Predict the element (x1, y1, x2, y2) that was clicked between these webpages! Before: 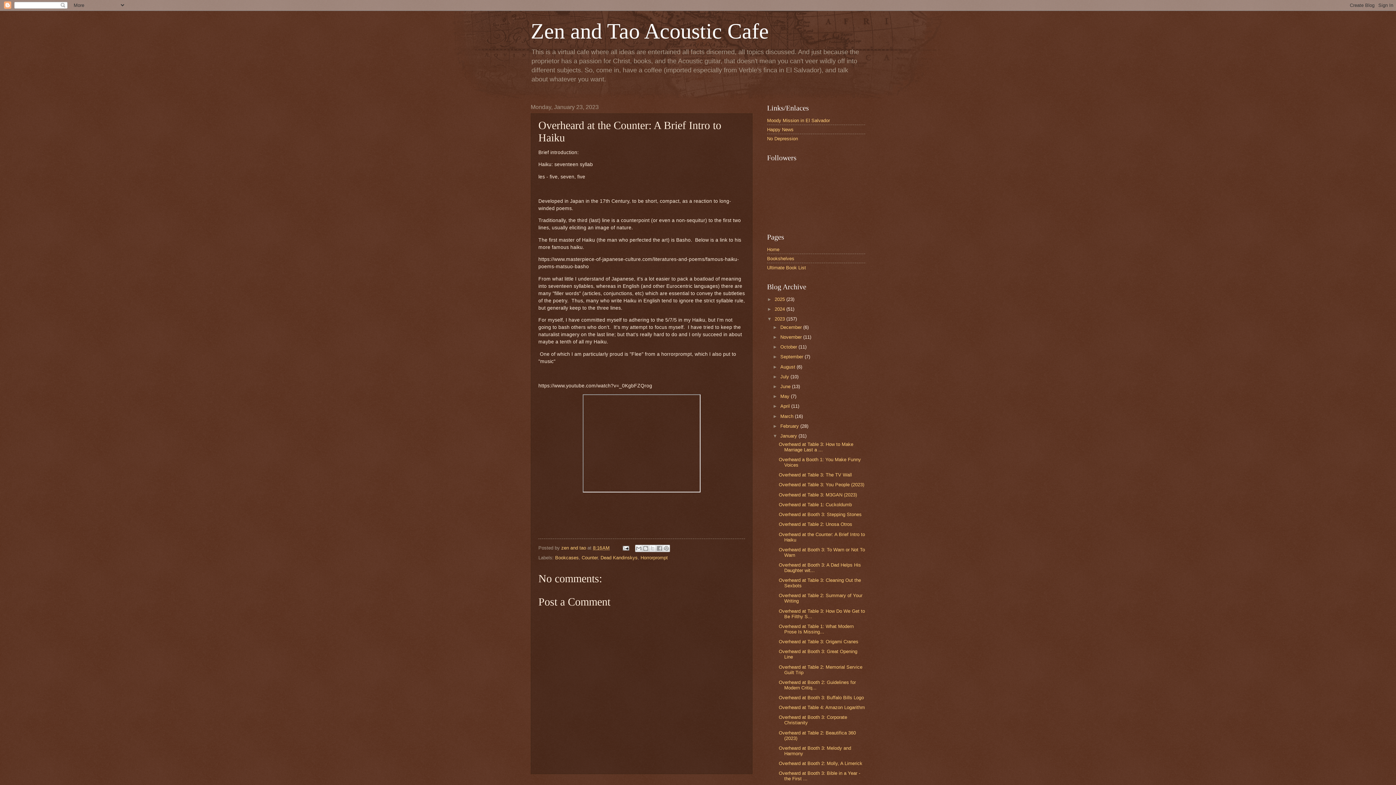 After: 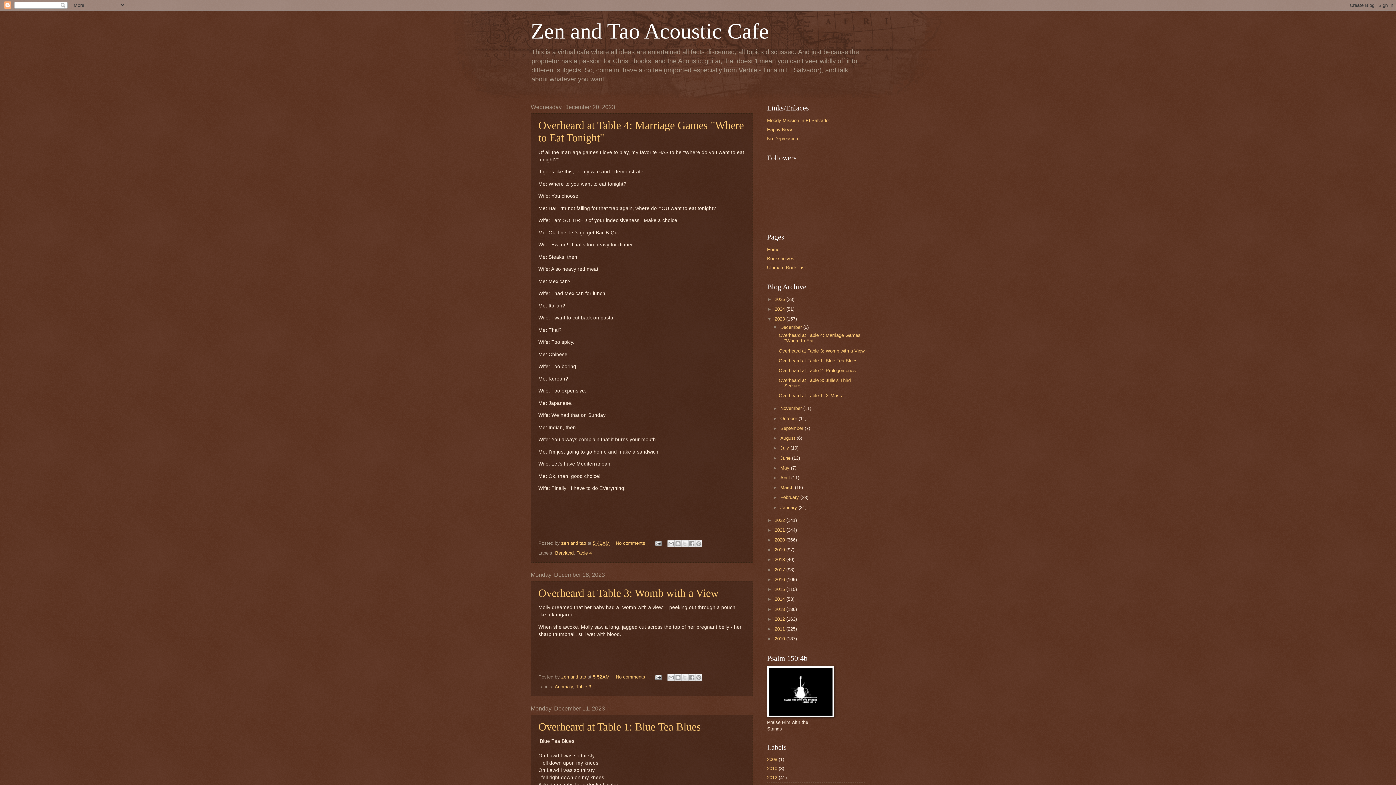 Action: label: December  bbox: (780, 324, 803, 330)